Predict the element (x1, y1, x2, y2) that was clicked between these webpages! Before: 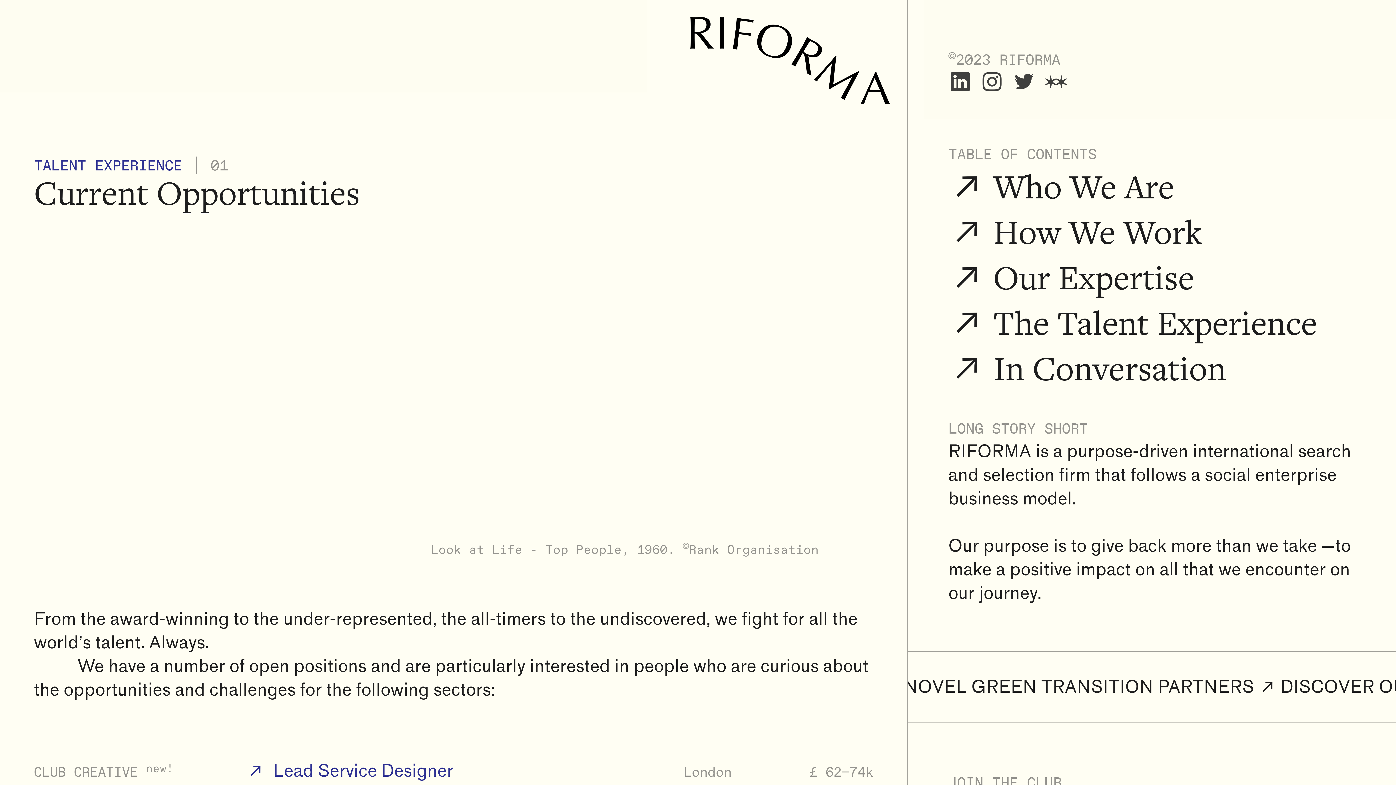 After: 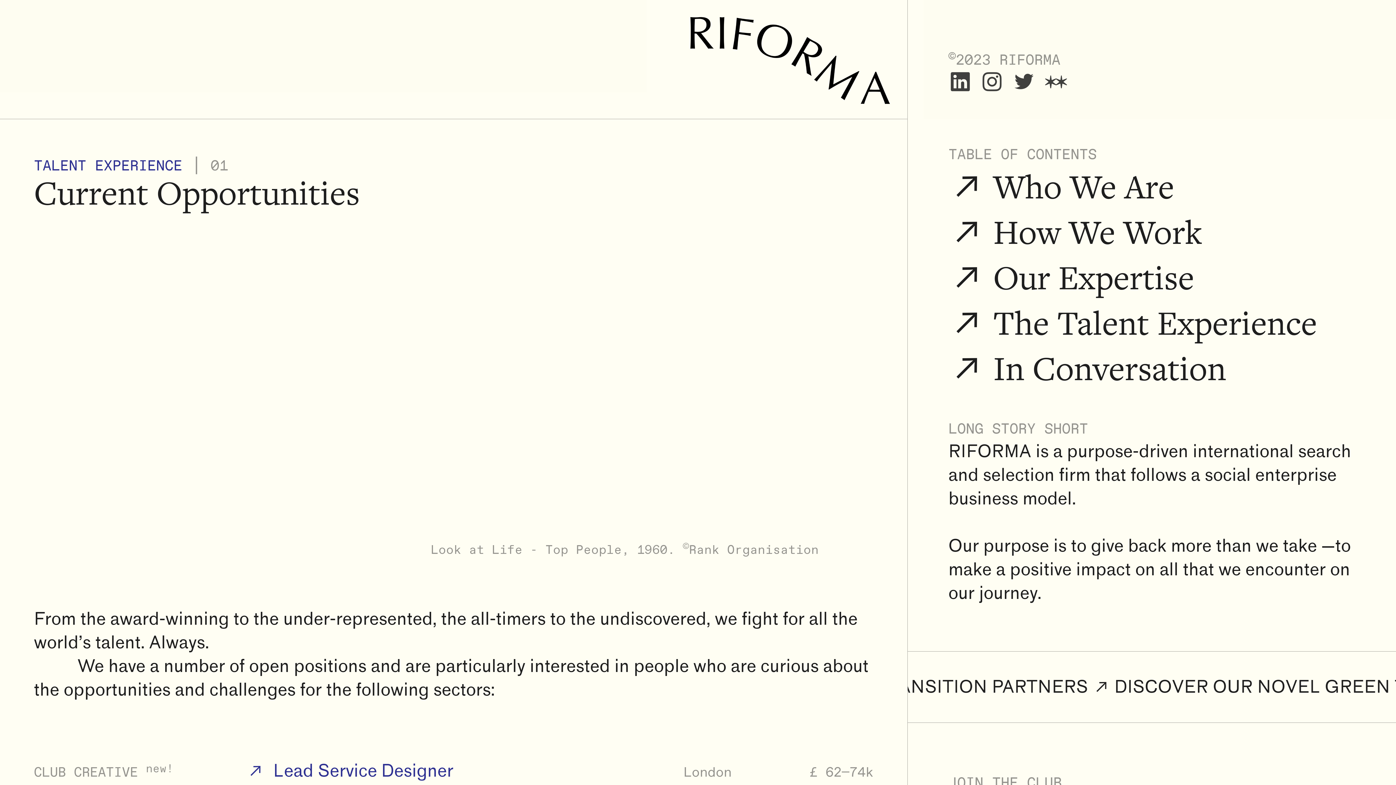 Action: label: ︎ bbox: (1012, 72, 1035, 92)